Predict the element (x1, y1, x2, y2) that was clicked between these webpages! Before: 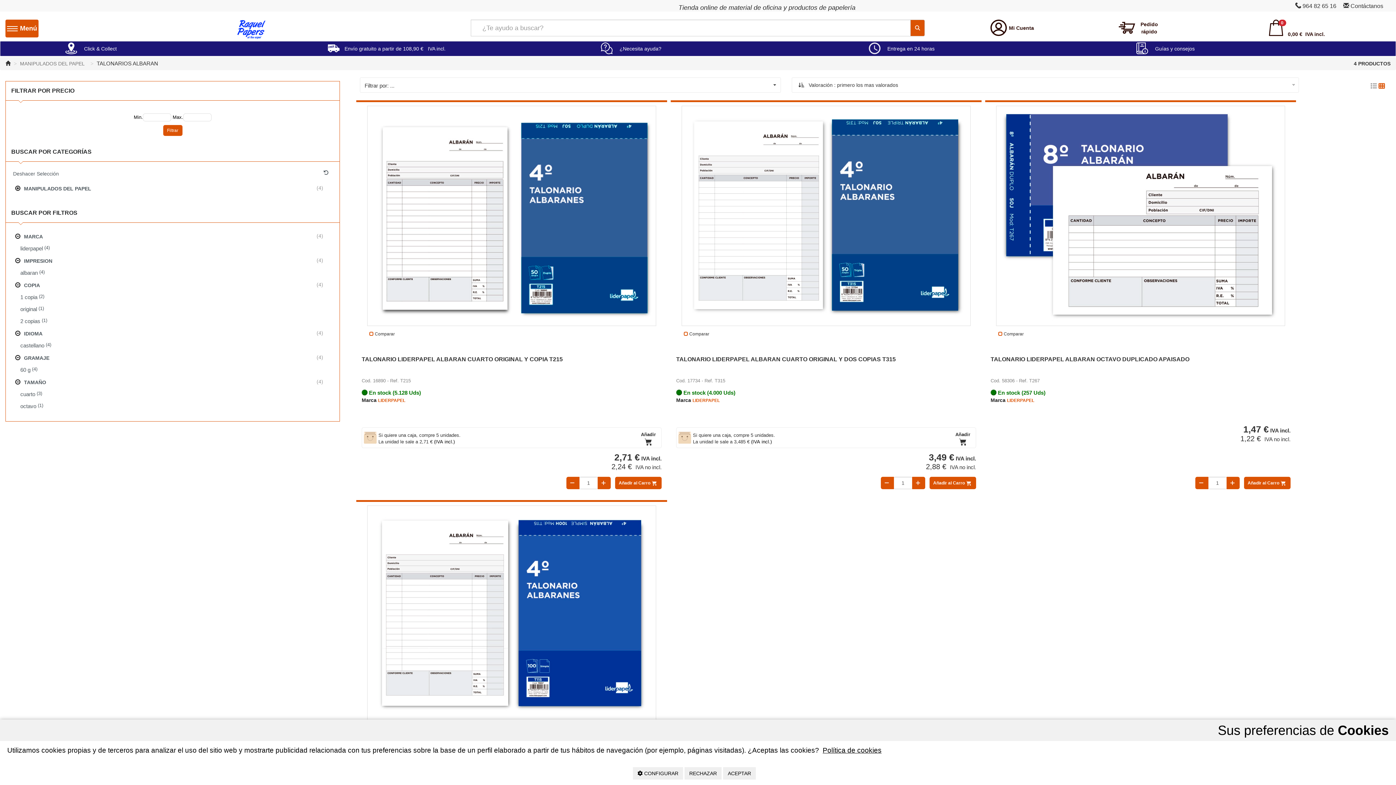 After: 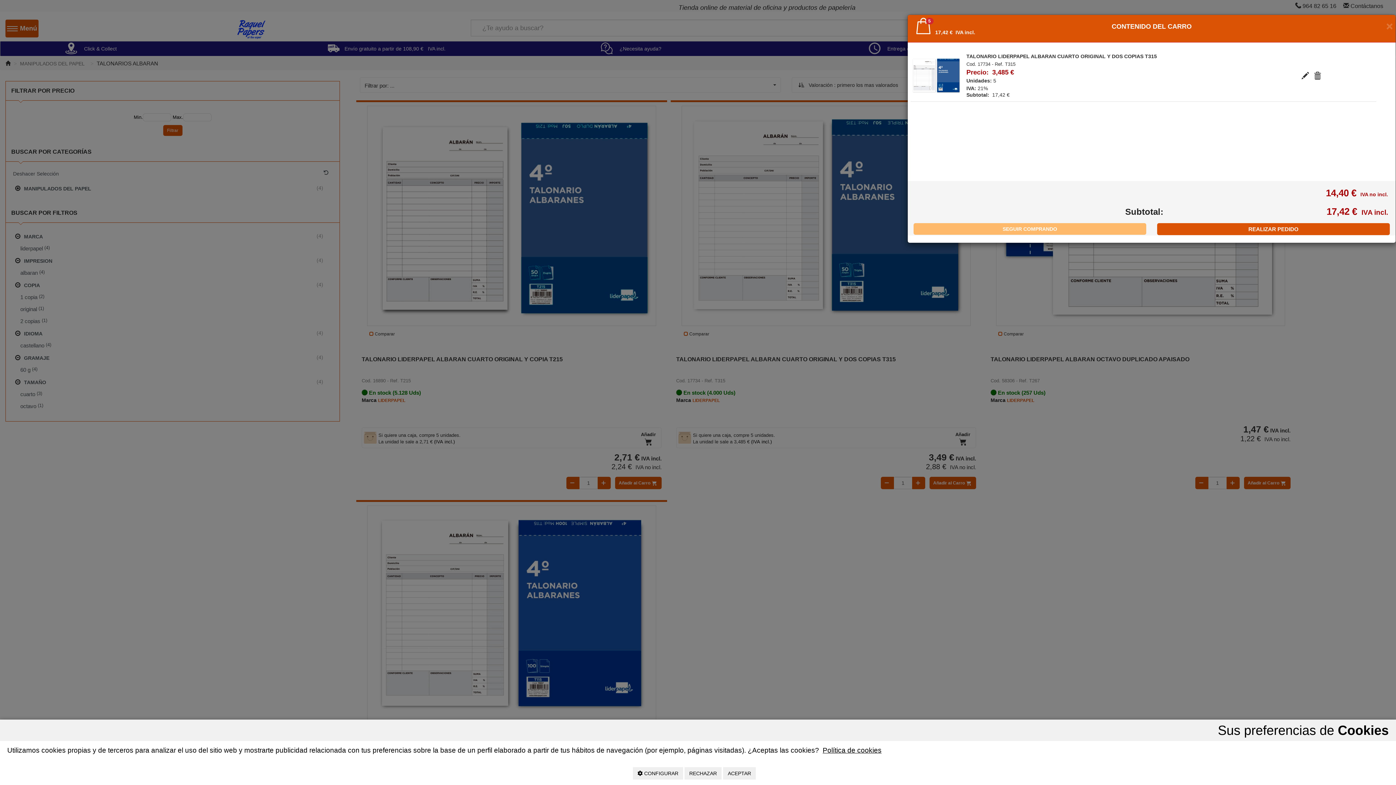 Action: bbox: (676, 423, 976, 451) label: Si quiere una caja, compre 5 unidades.
La unidad le sale a 3,485 € (IVA incl.)
Añadir